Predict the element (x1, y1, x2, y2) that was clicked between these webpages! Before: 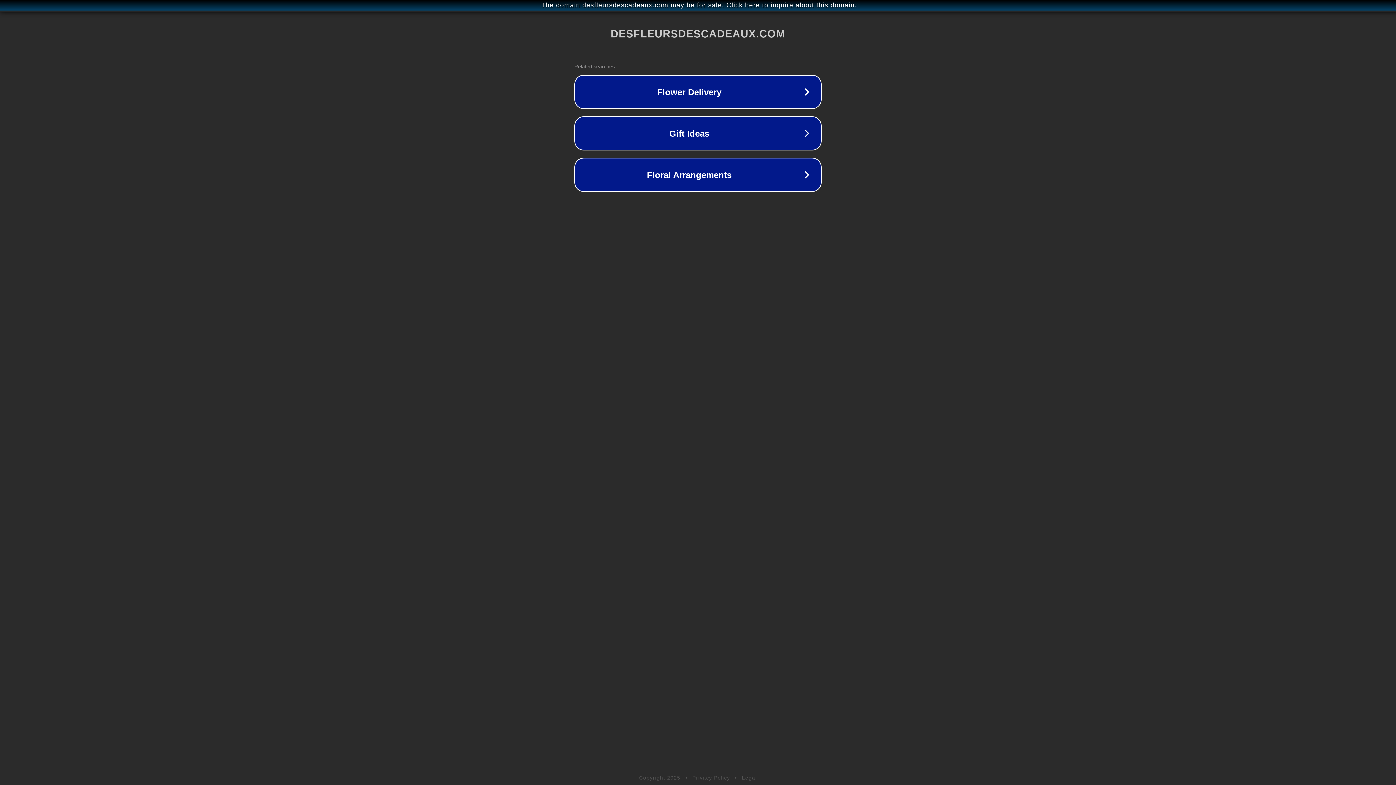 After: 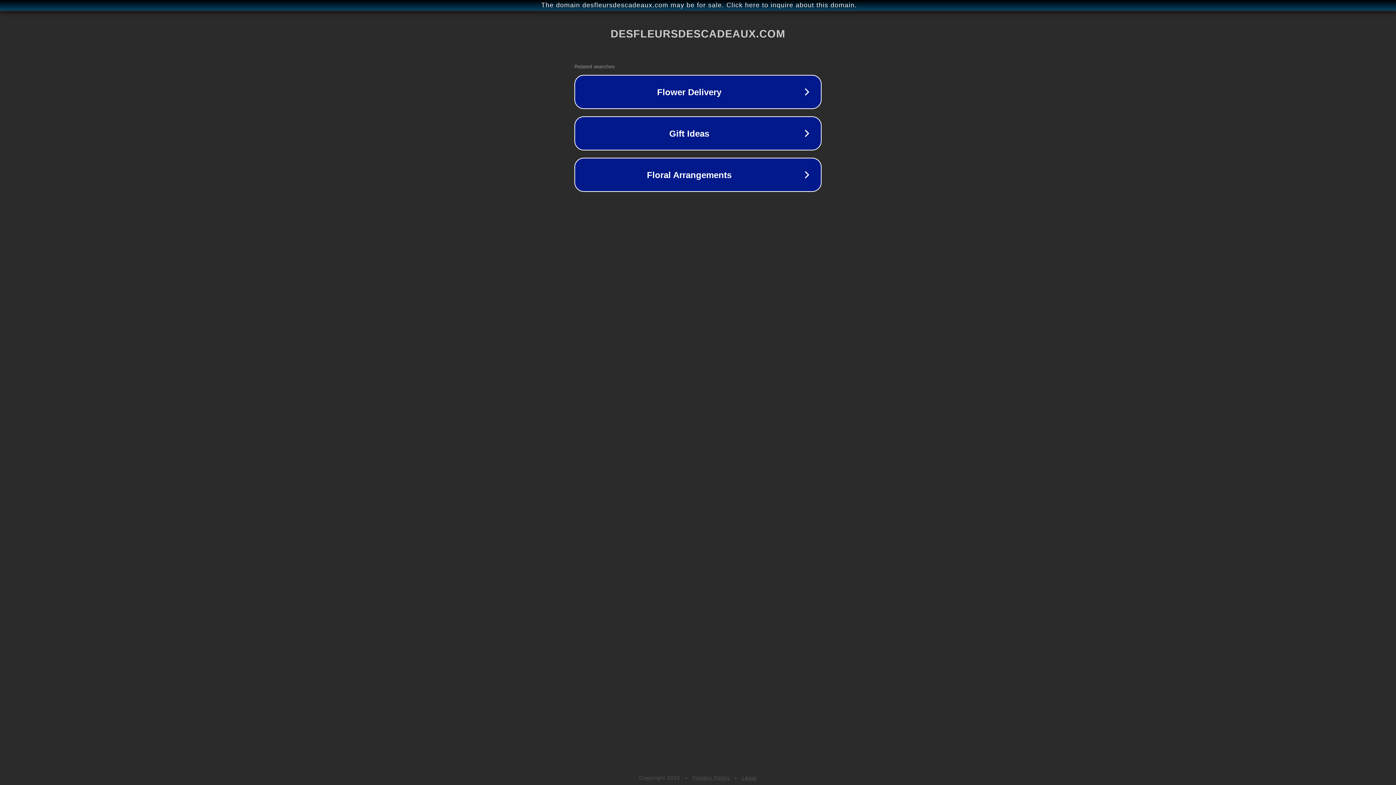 Action: label: Privacy Policy bbox: (692, 775, 730, 781)